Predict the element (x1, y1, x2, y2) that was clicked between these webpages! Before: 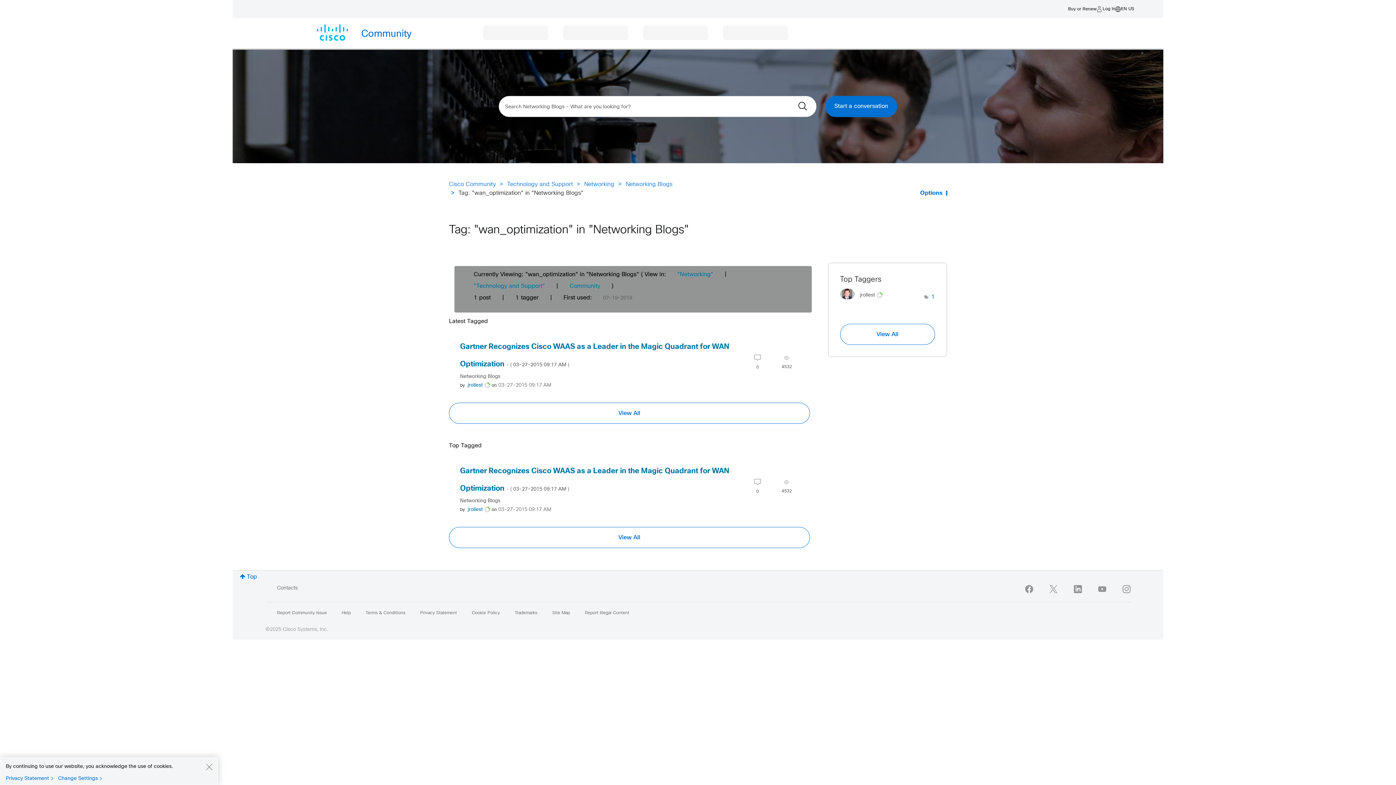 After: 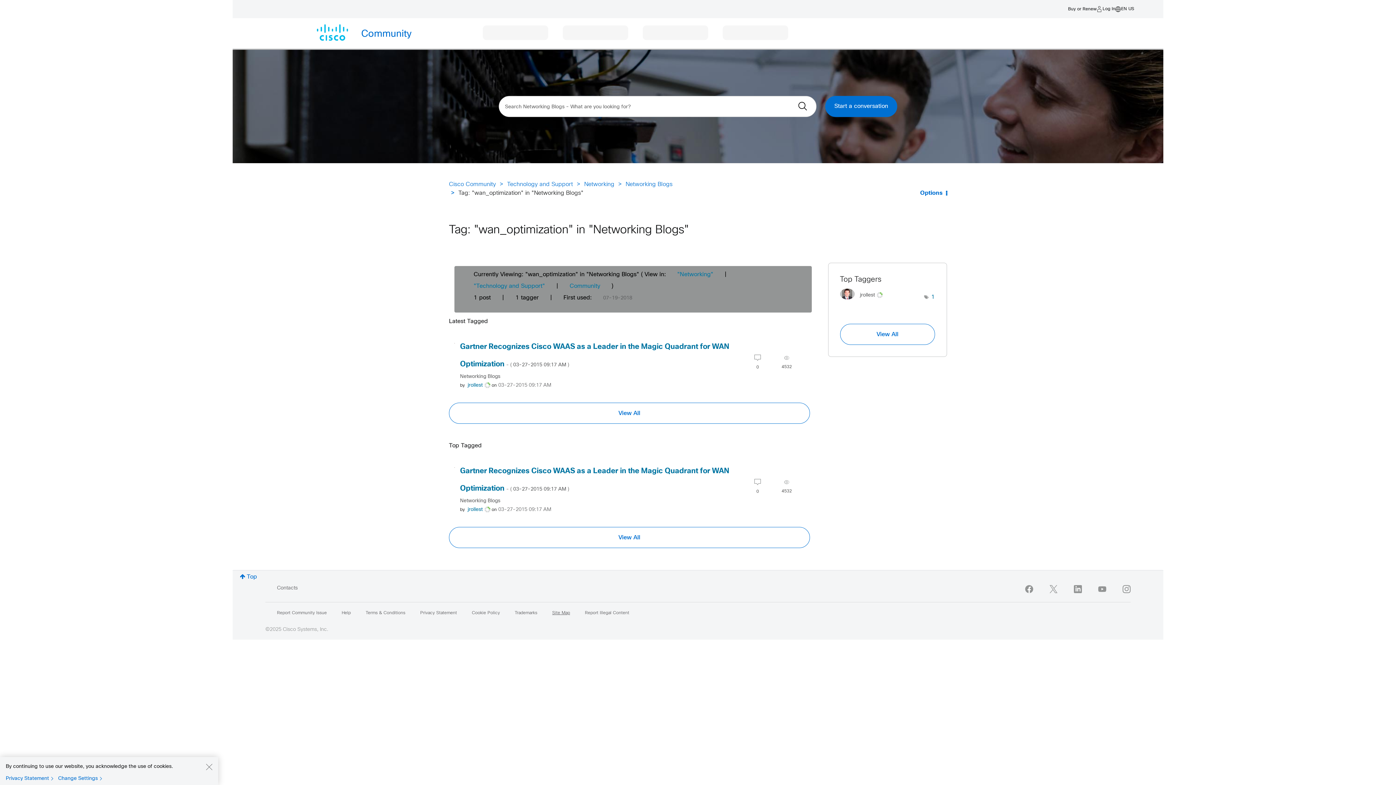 Action: label: Site Map bbox: (552, 611, 570, 615)